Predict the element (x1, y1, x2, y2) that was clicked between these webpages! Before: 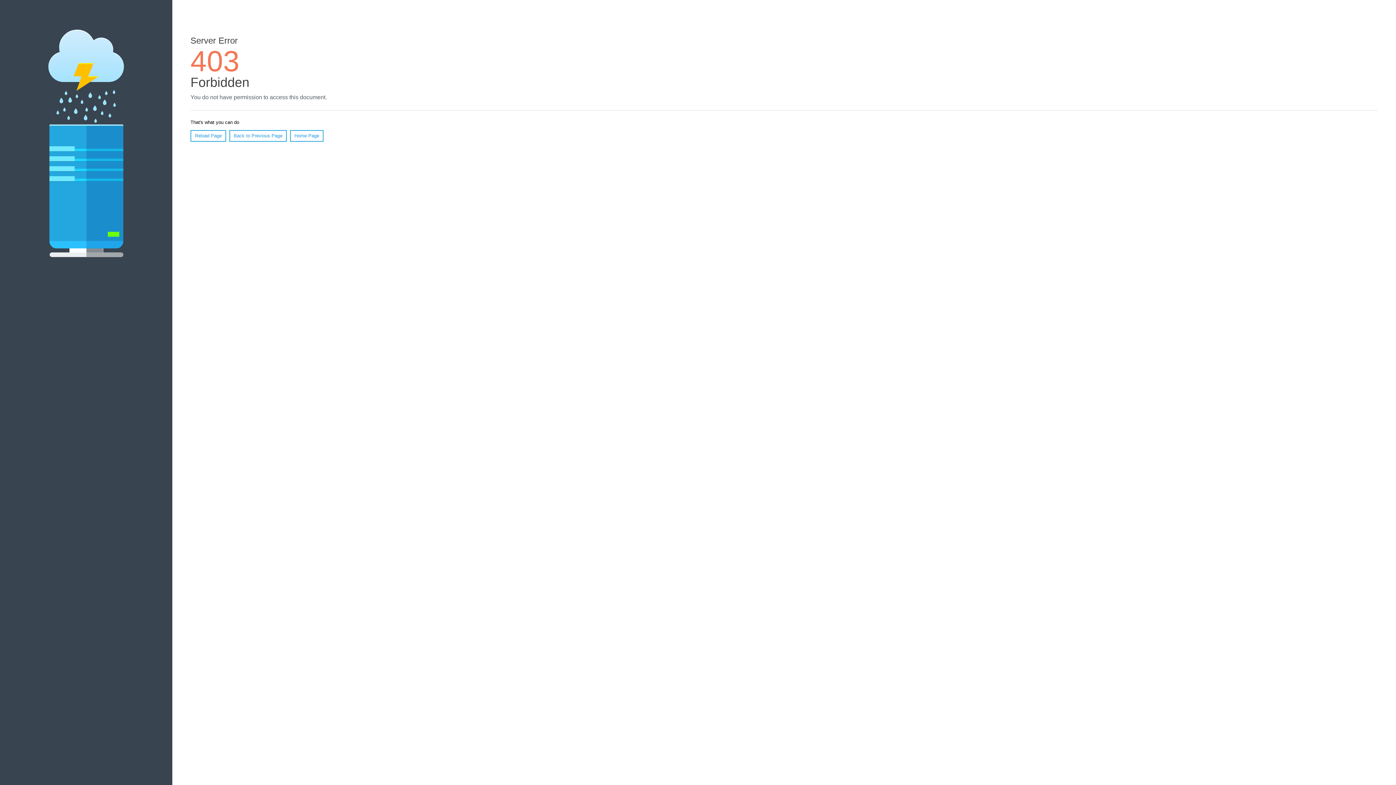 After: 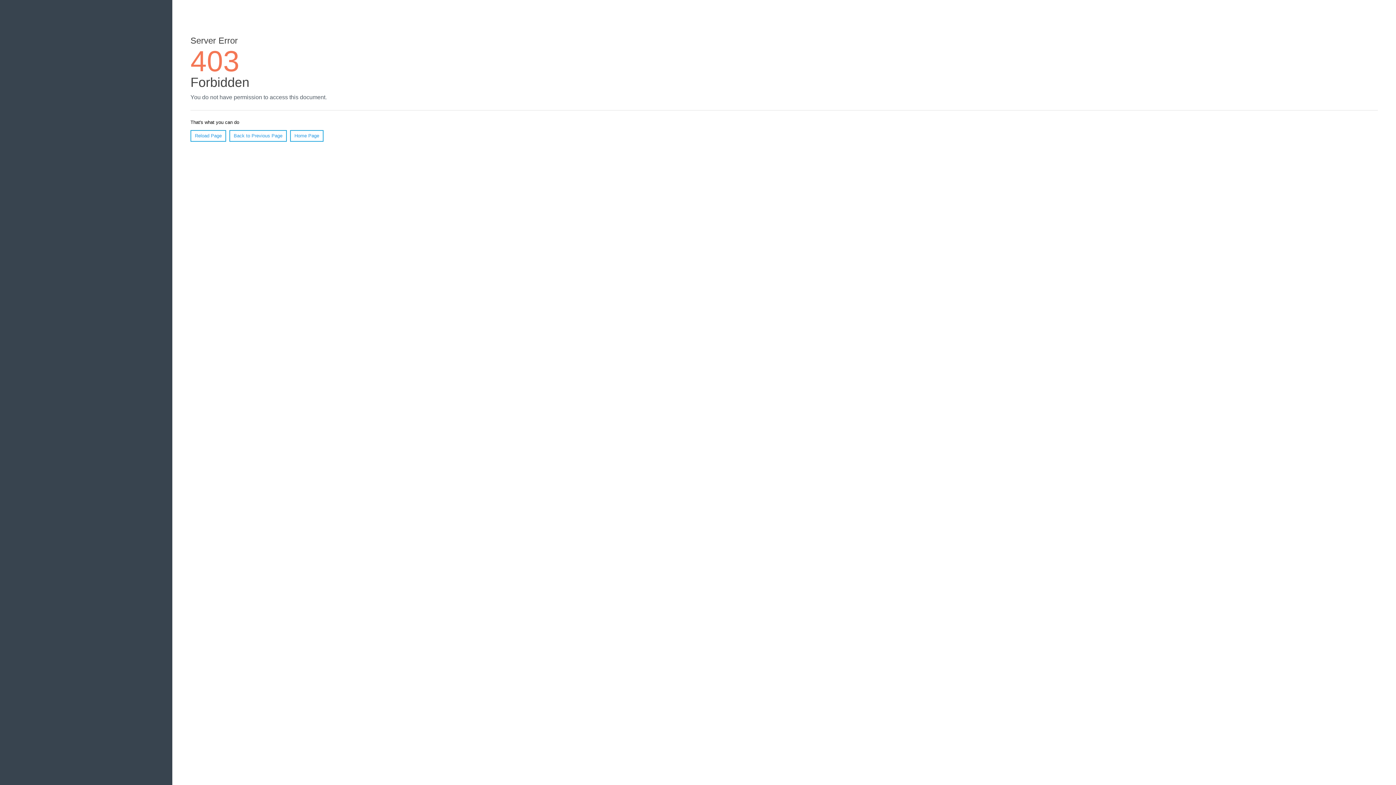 Action: bbox: (190, 130, 226, 141) label: Reload Page